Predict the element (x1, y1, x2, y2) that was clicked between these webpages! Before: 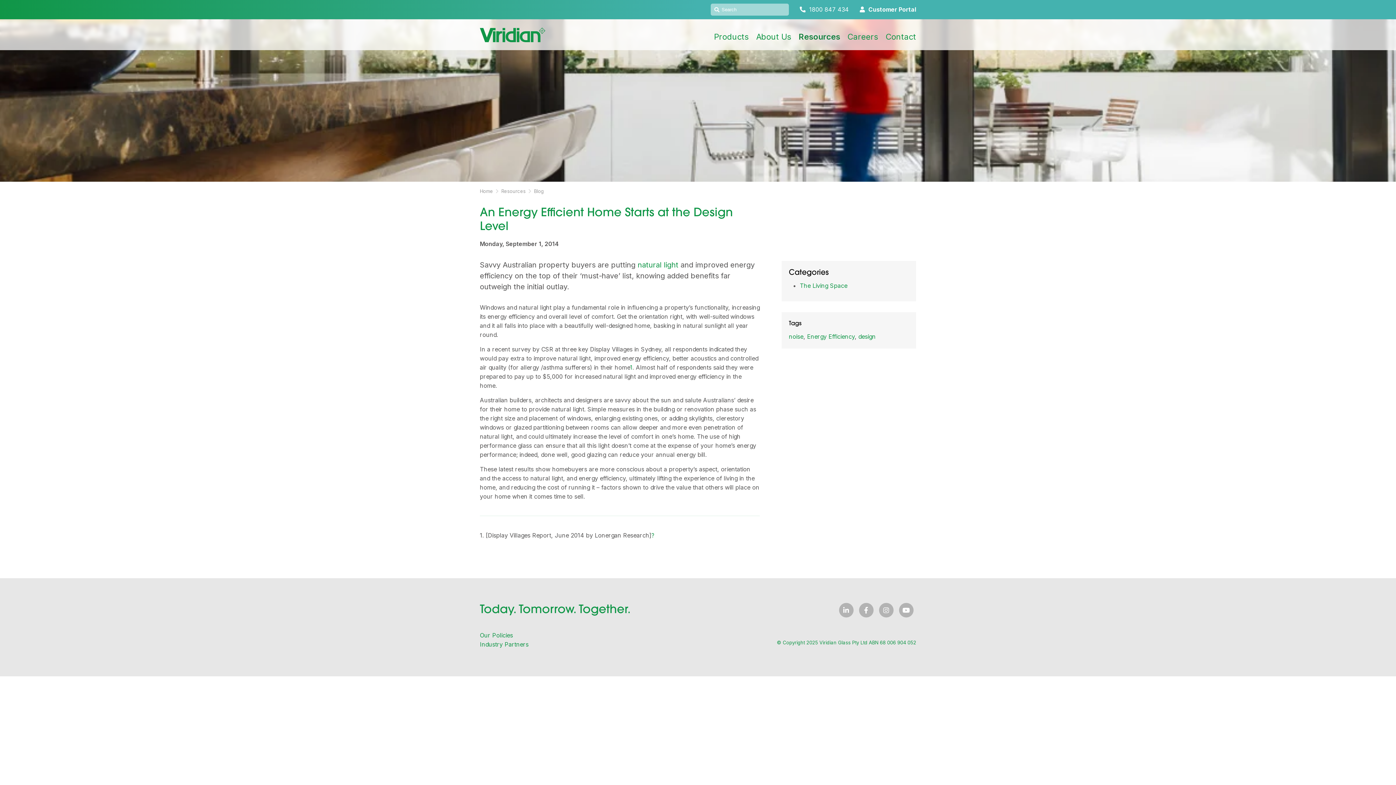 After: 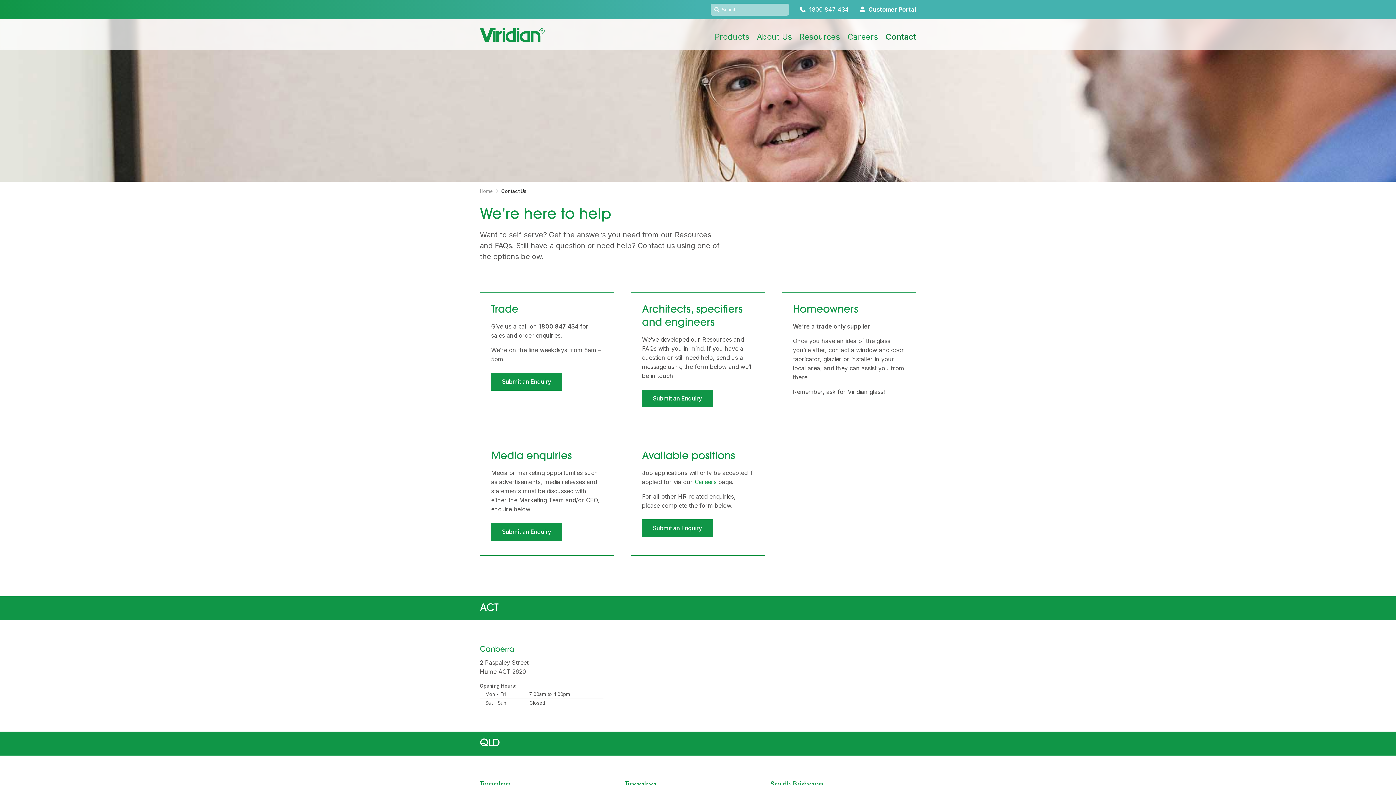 Action: label: Contact bbox: (882, 27, 916, 45)